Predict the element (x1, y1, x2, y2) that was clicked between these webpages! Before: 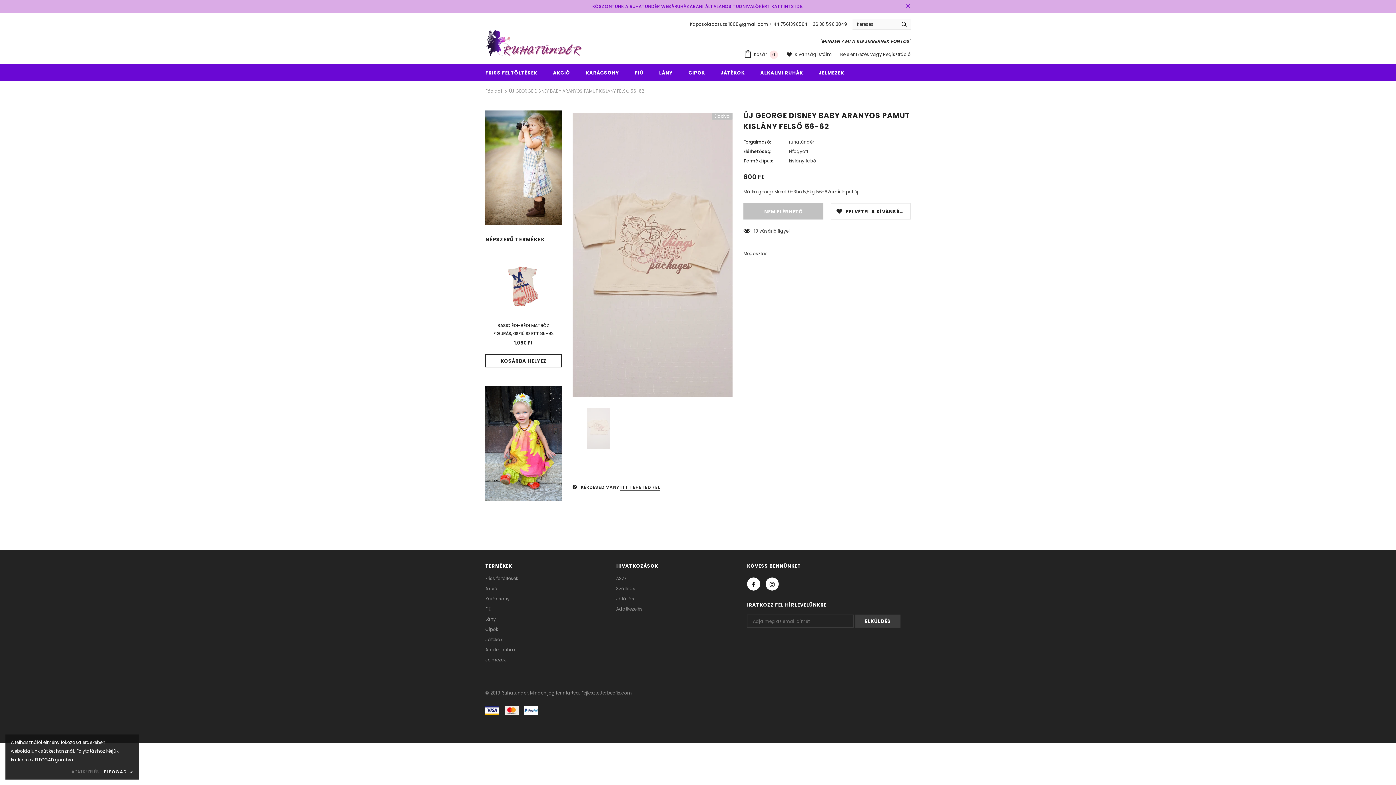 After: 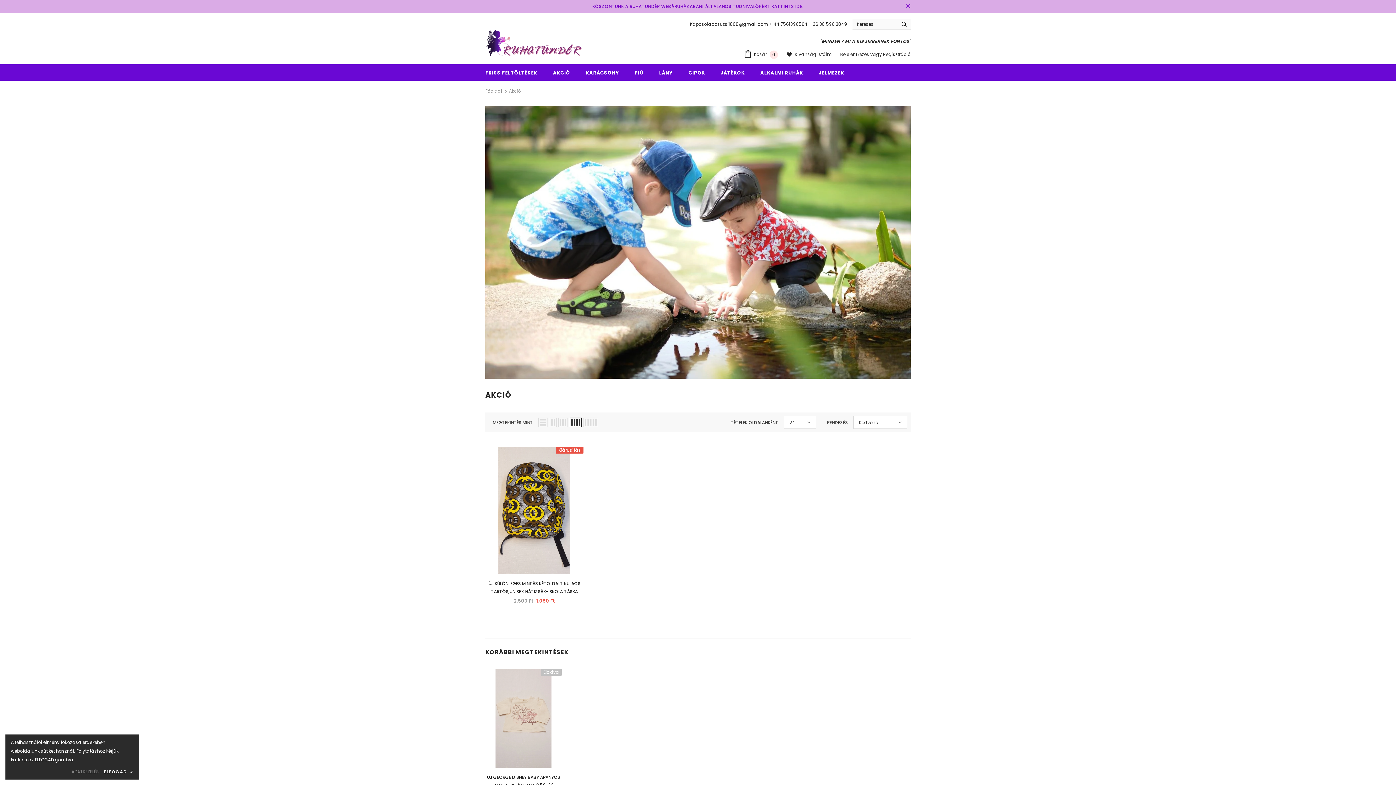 Action: label: AKCIÓ bbox: (553, 64, 570, 80)